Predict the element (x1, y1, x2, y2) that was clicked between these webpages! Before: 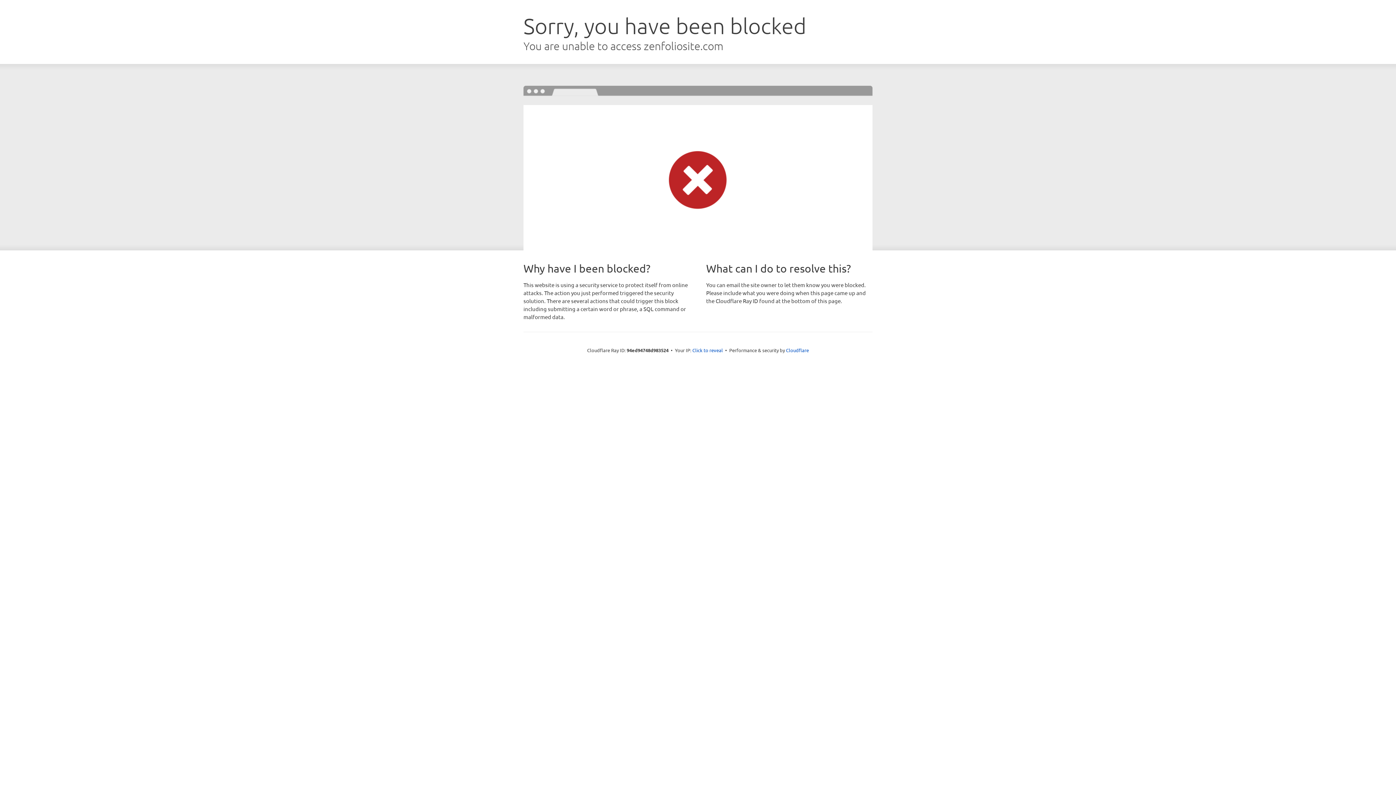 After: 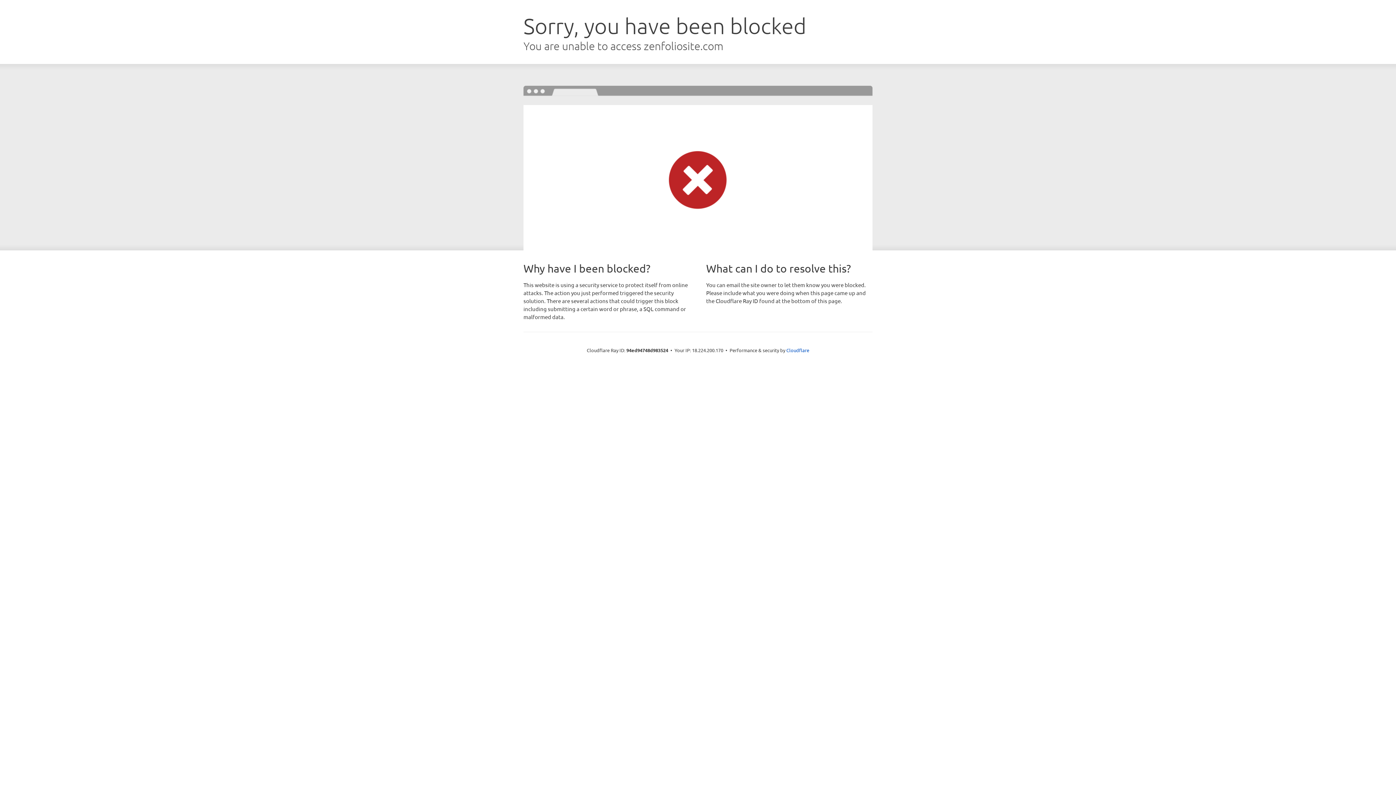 Action: label: Click to reveal bbox: (692, 346, 723, 353)